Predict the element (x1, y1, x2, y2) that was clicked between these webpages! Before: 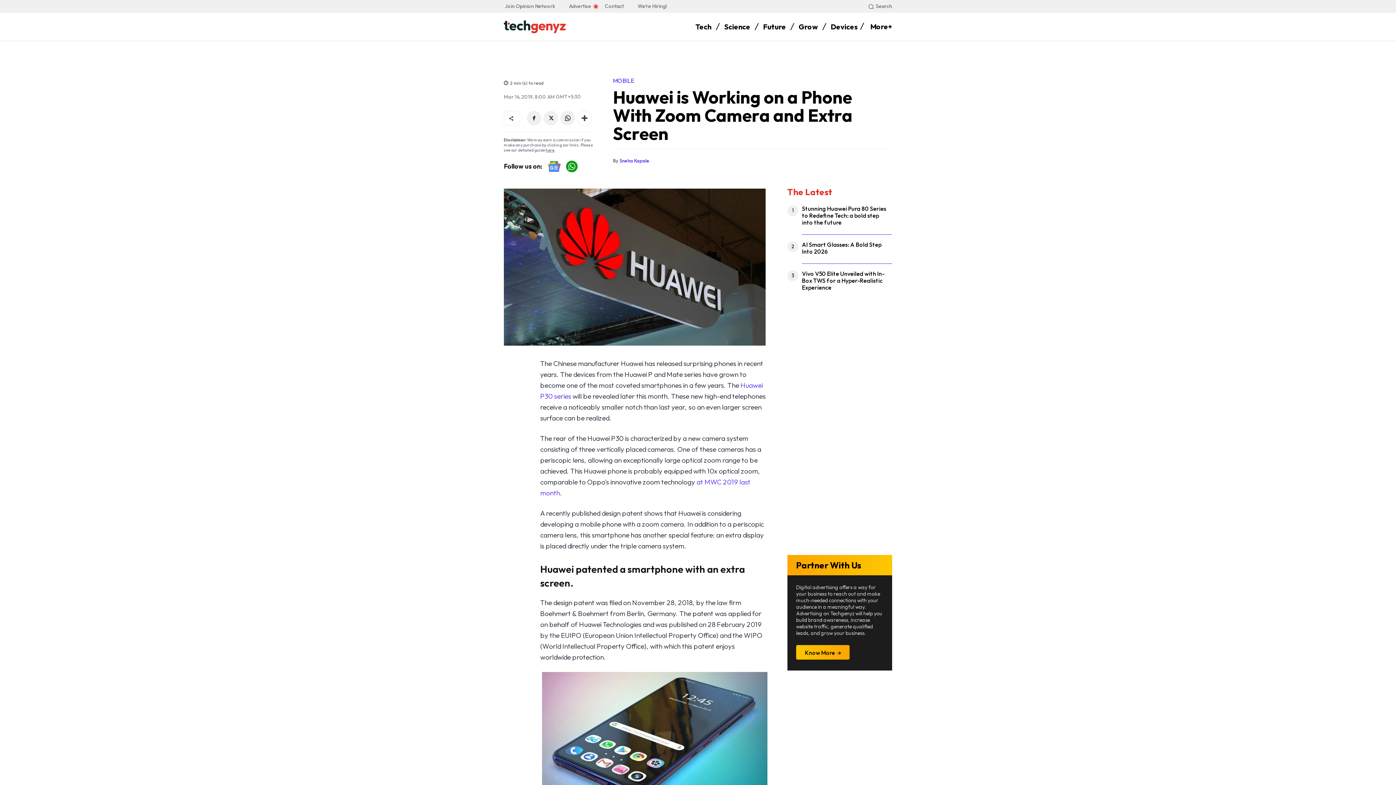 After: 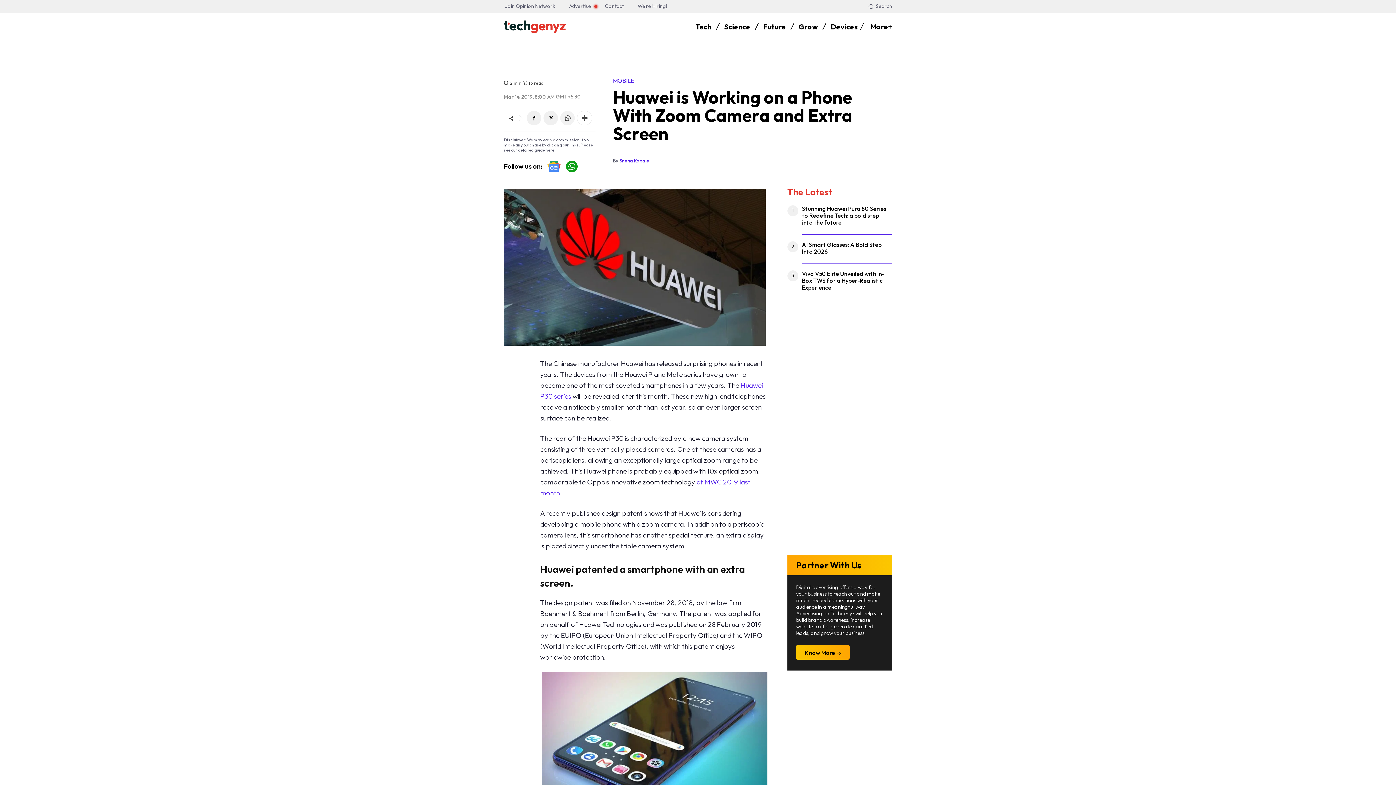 Action: bbox: (560, 110, 574, 125)